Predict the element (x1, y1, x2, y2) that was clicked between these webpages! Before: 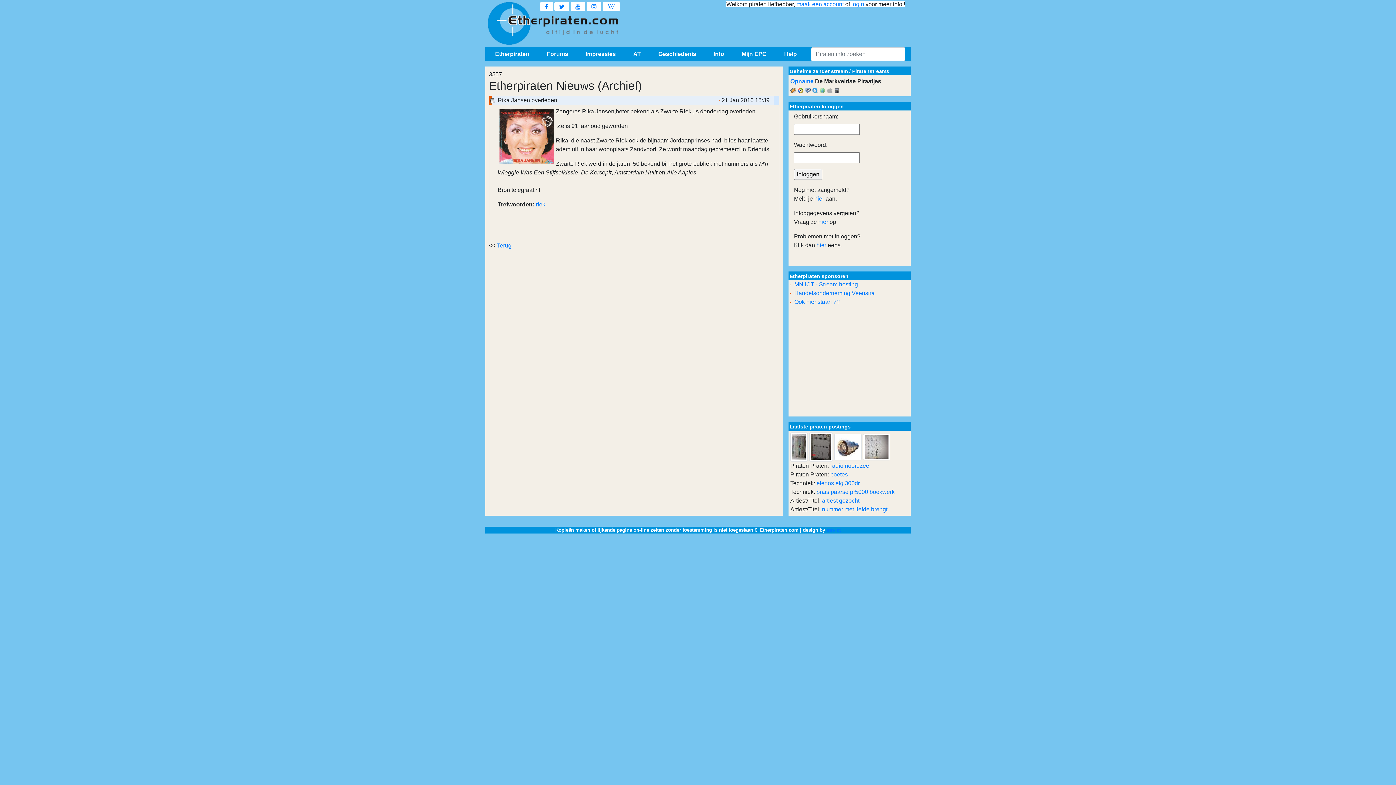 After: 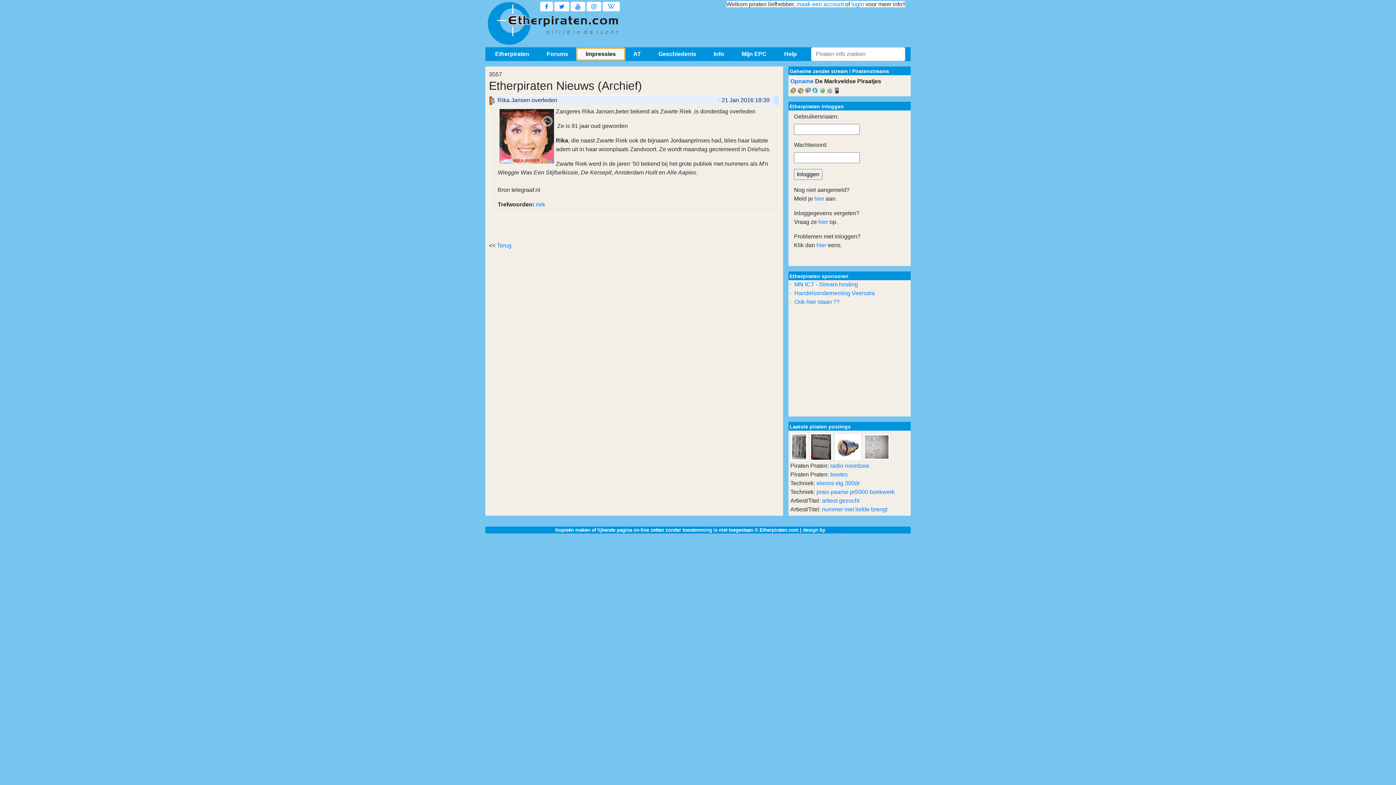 Action: bbox: (577, 48, 624, 60) label: Impressies